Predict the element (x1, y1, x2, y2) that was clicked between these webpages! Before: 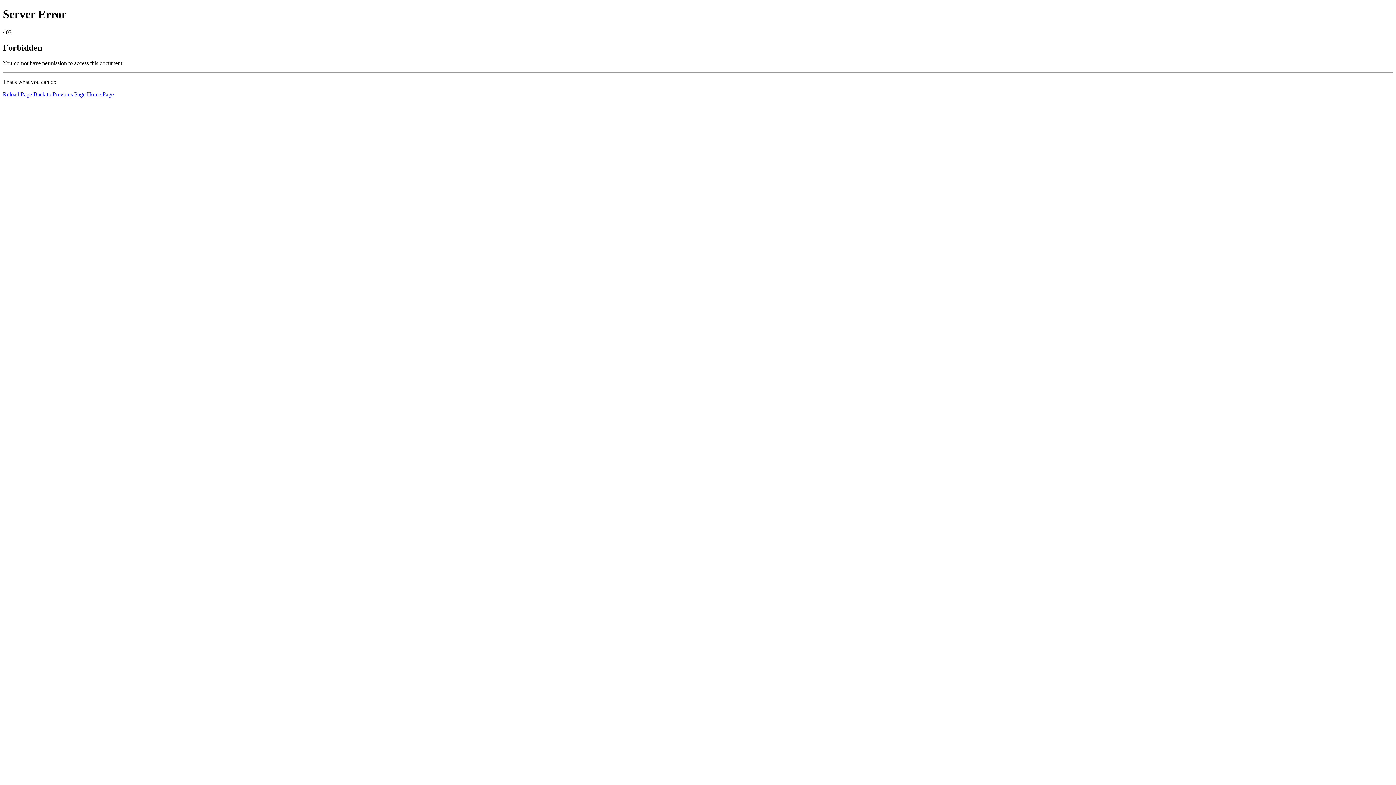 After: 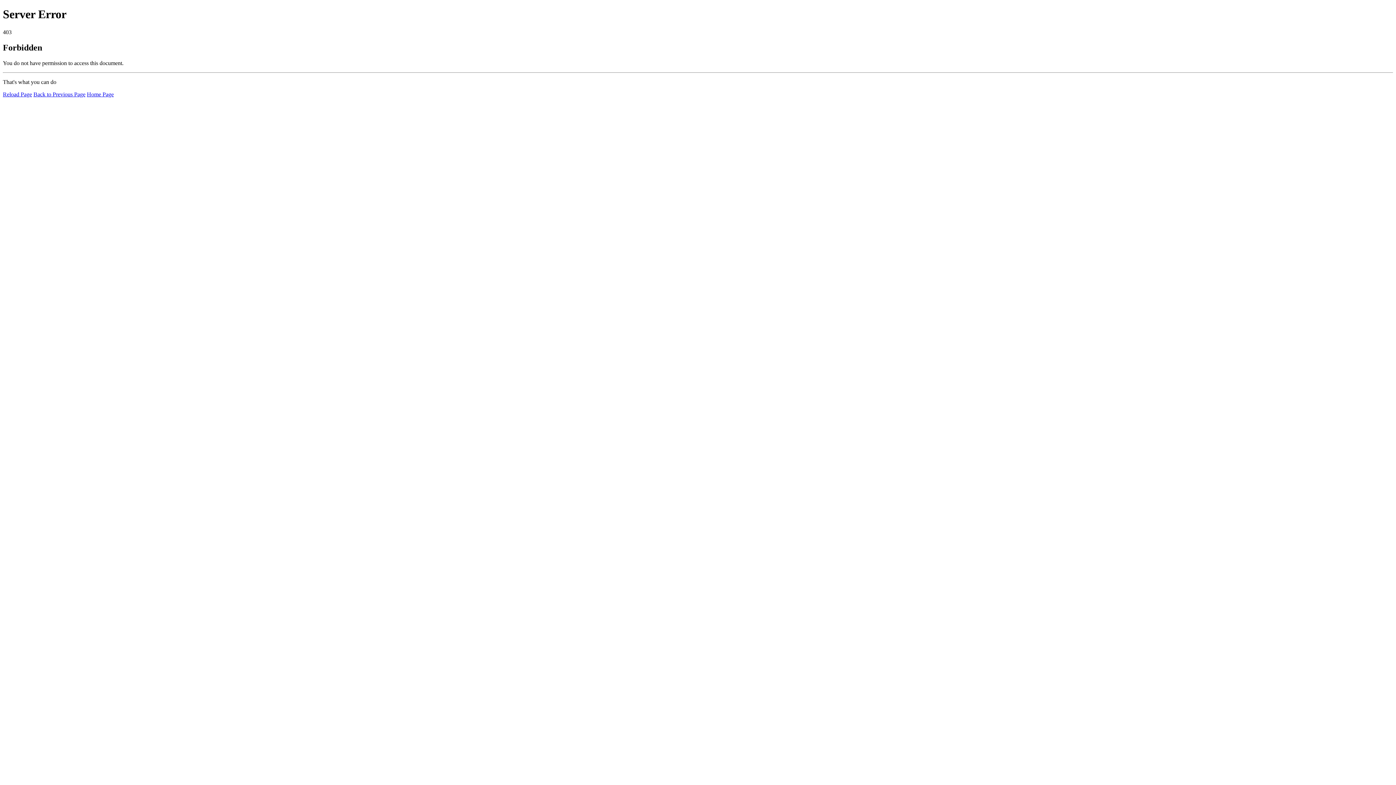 Action: bbox: (2, 91, 32, 97) label: Reload Page